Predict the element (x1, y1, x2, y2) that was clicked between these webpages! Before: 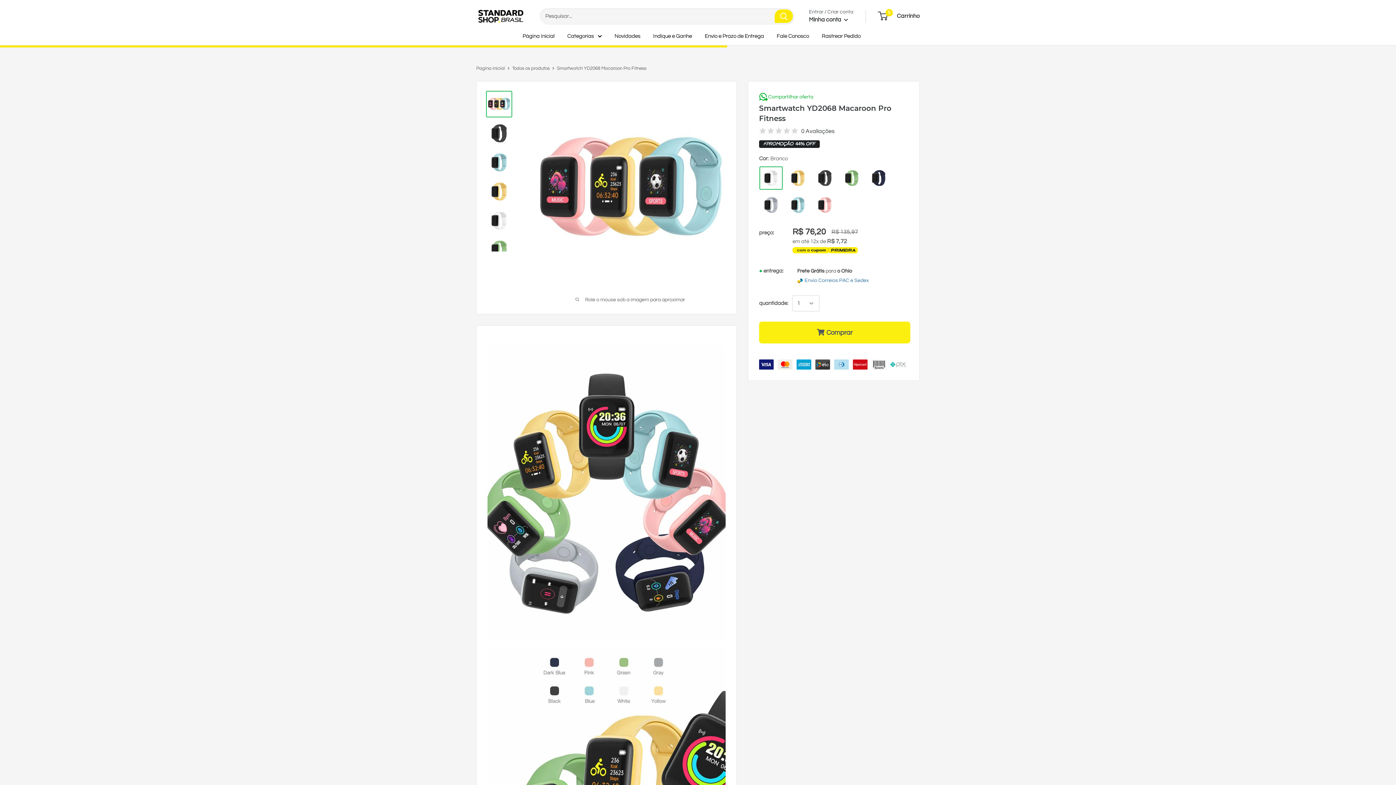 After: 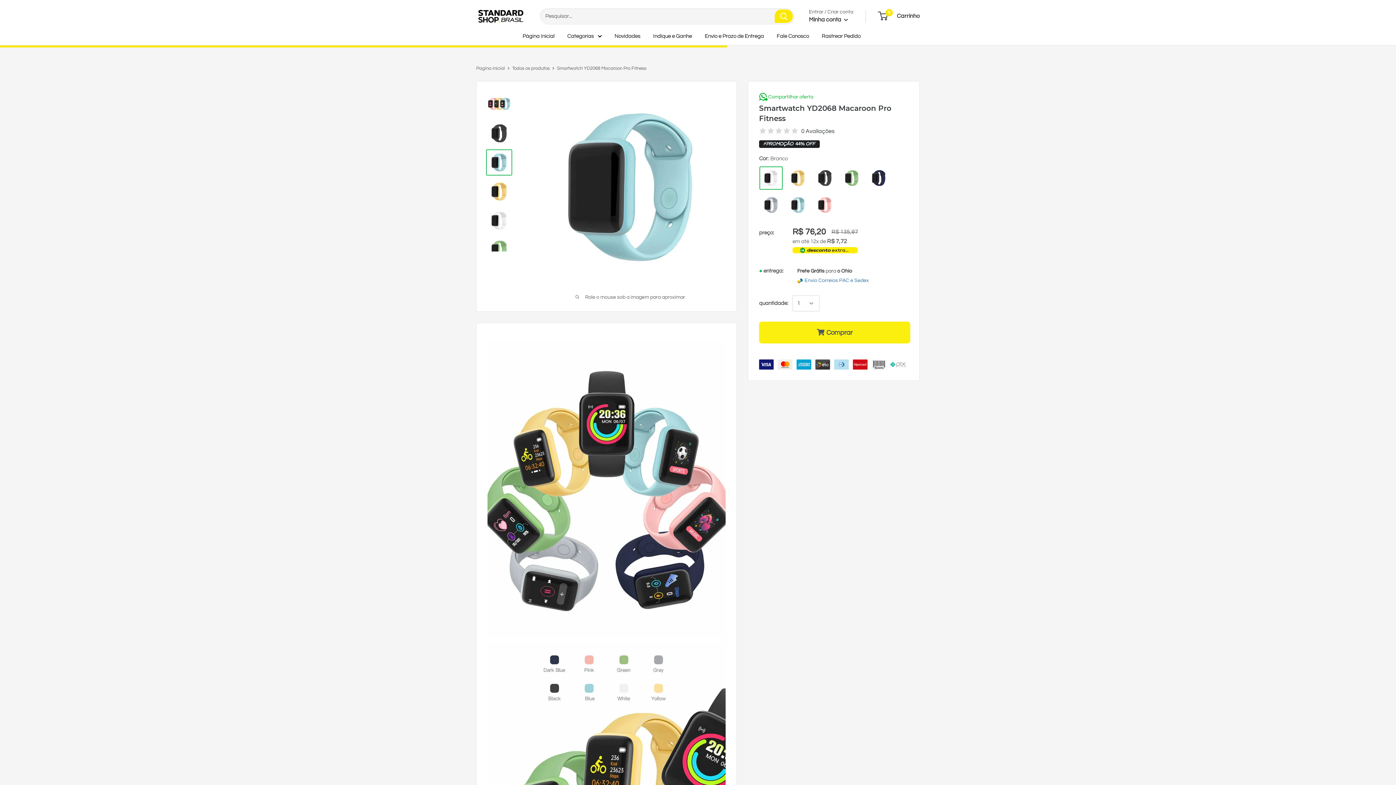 Action: bbox: (486, 149, 512, 175)